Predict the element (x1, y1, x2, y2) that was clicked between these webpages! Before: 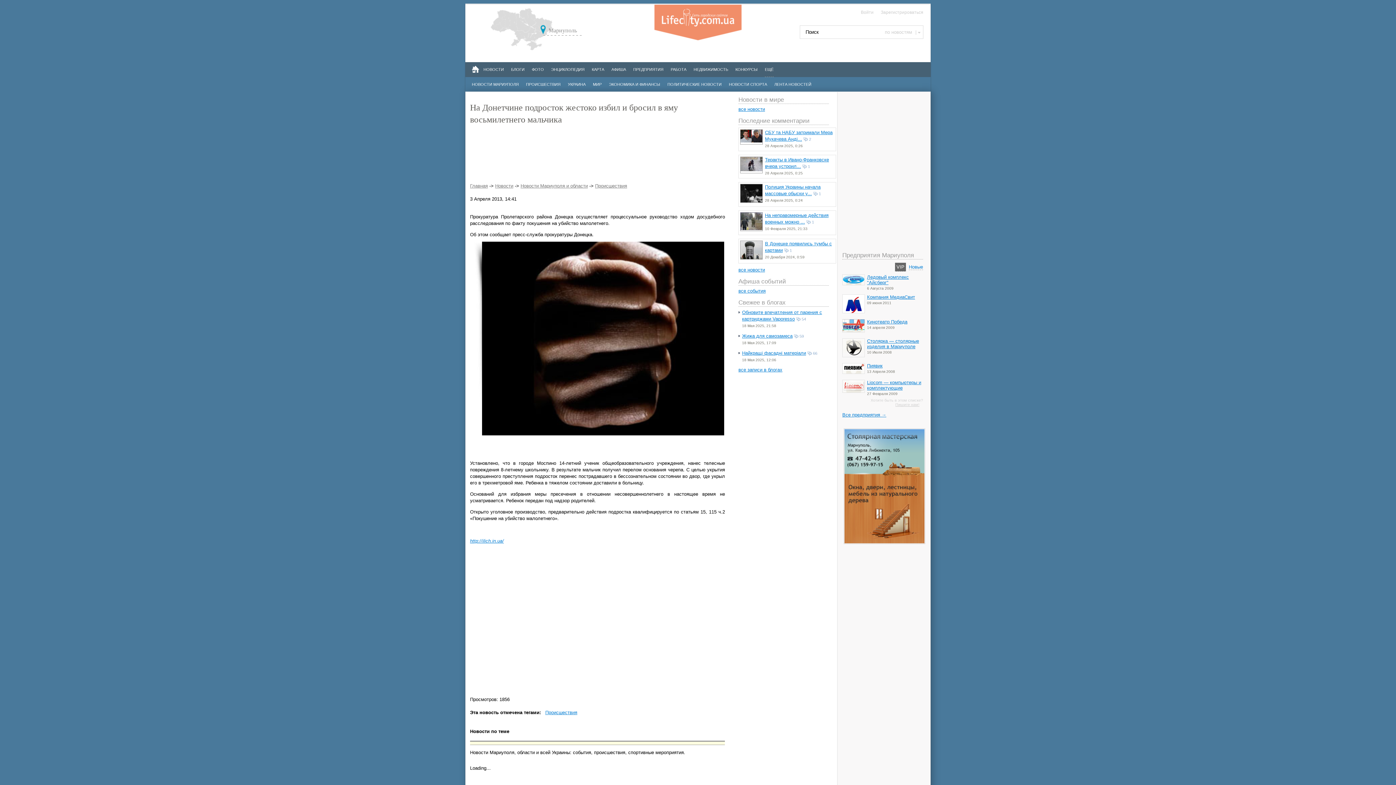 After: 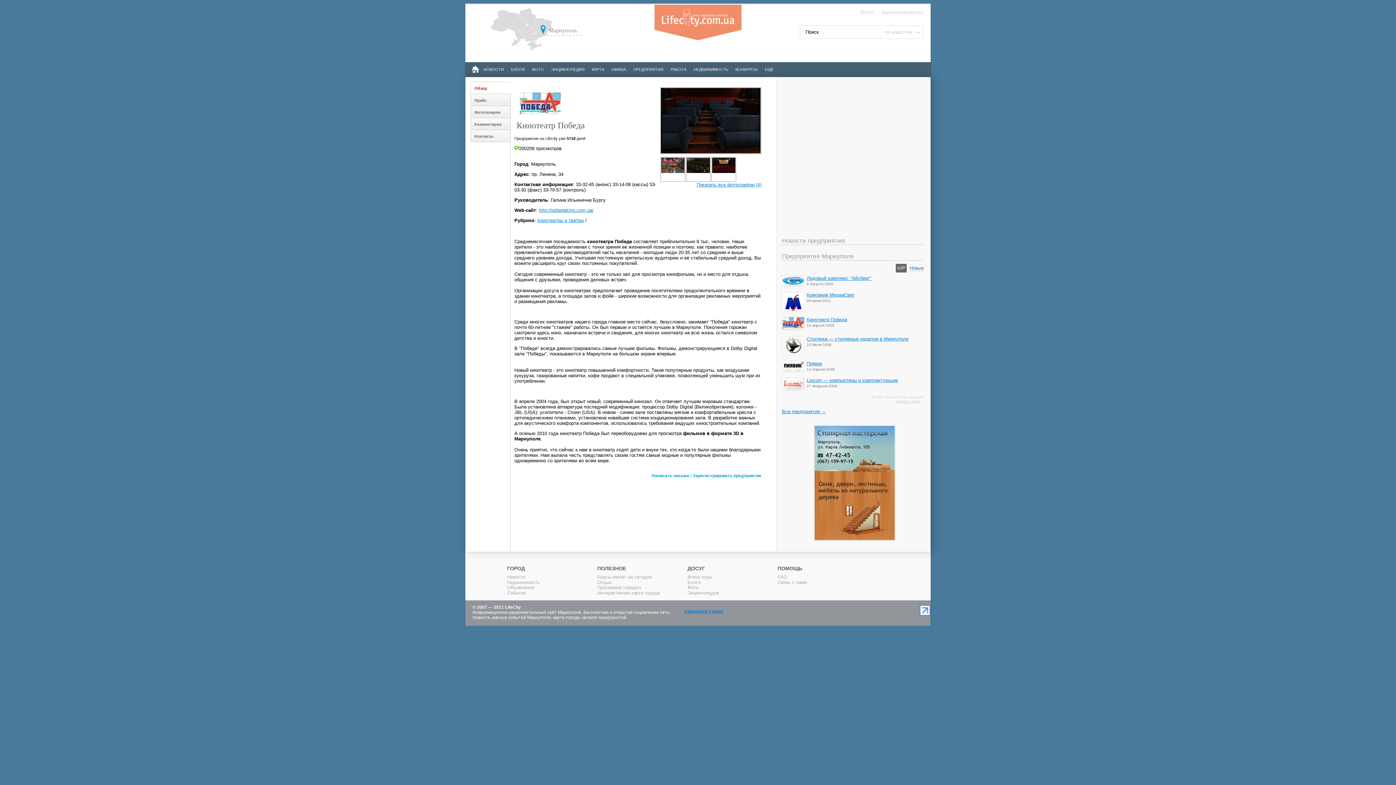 Action: label: Кинотеатр Победа bbox: (867, 319, 907, 324)